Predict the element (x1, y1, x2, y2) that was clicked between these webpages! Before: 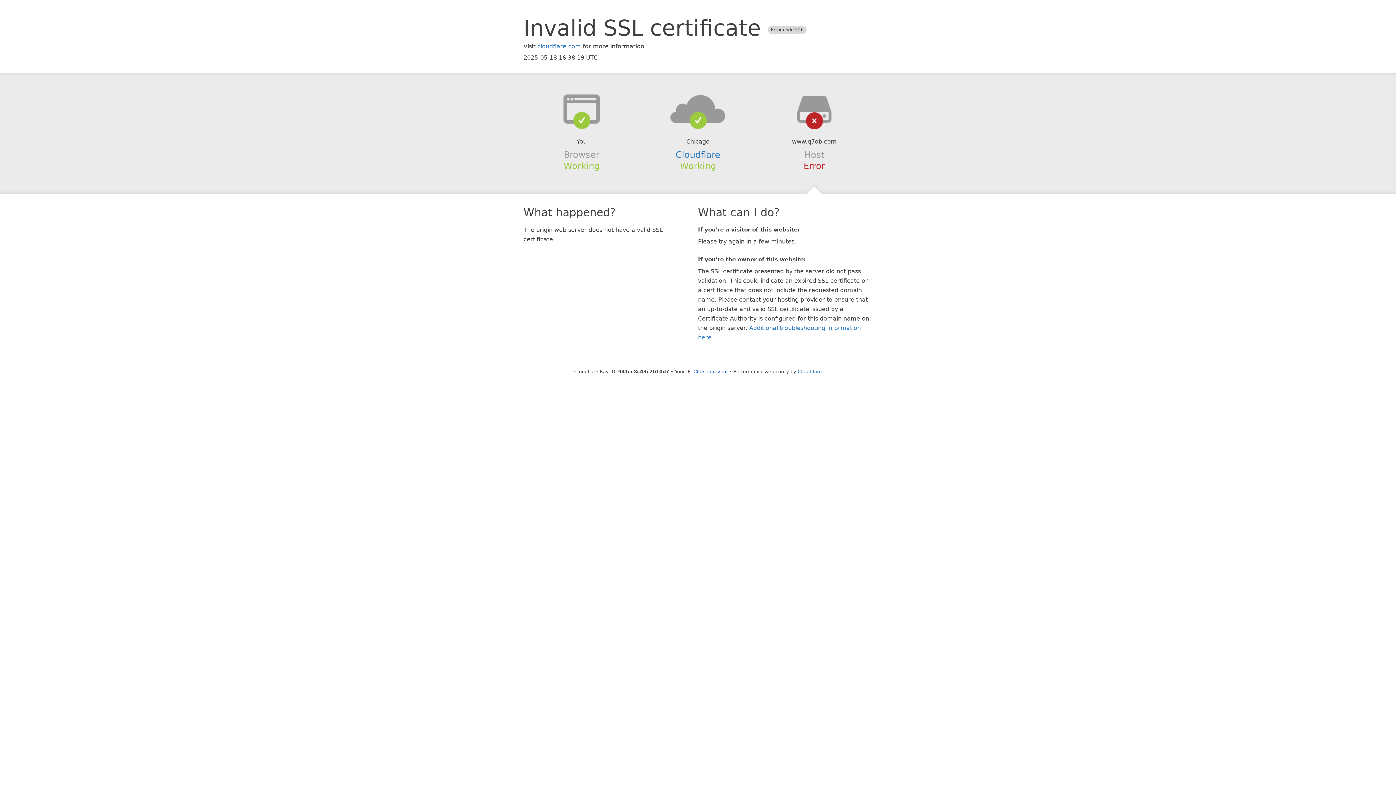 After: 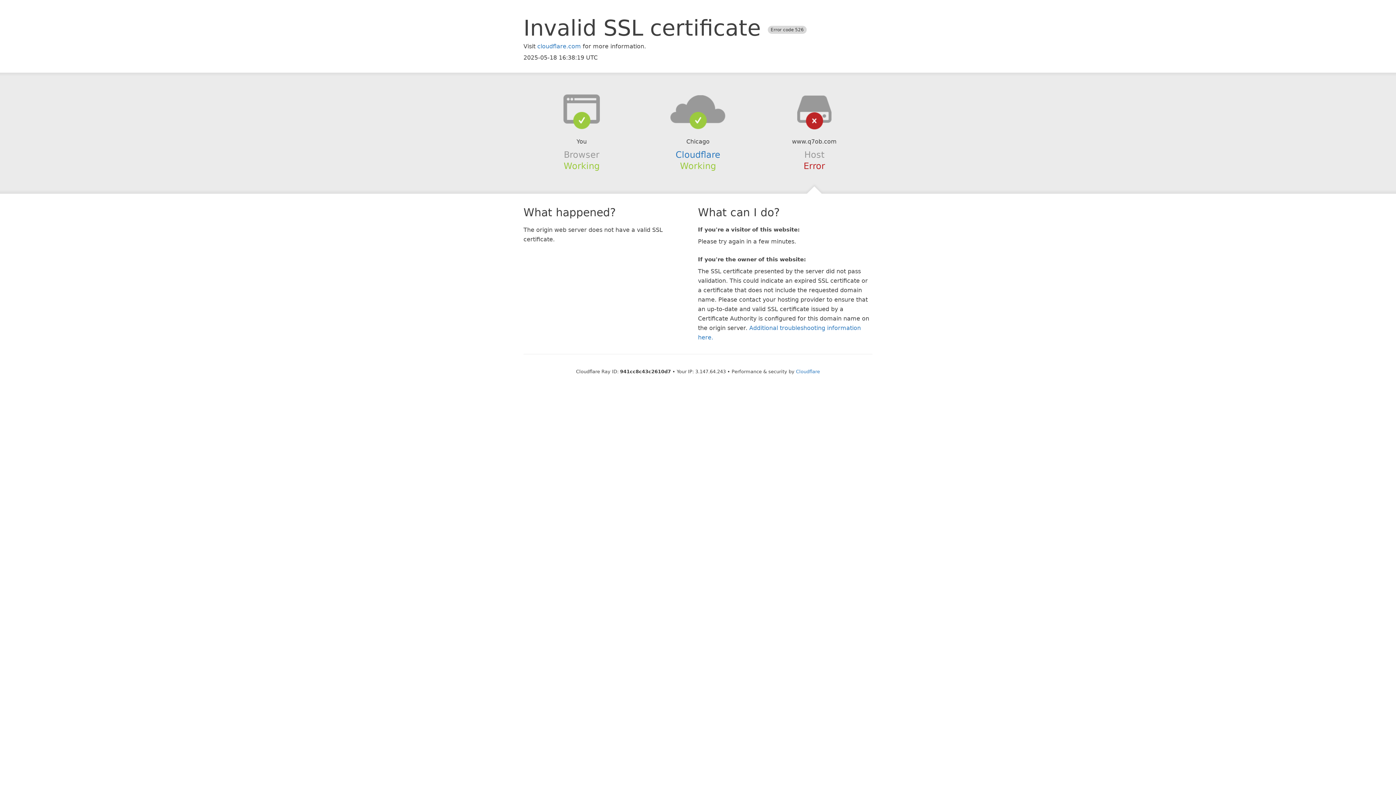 Action: bbox: (693, 368, 727, 374) label: Click to reveal